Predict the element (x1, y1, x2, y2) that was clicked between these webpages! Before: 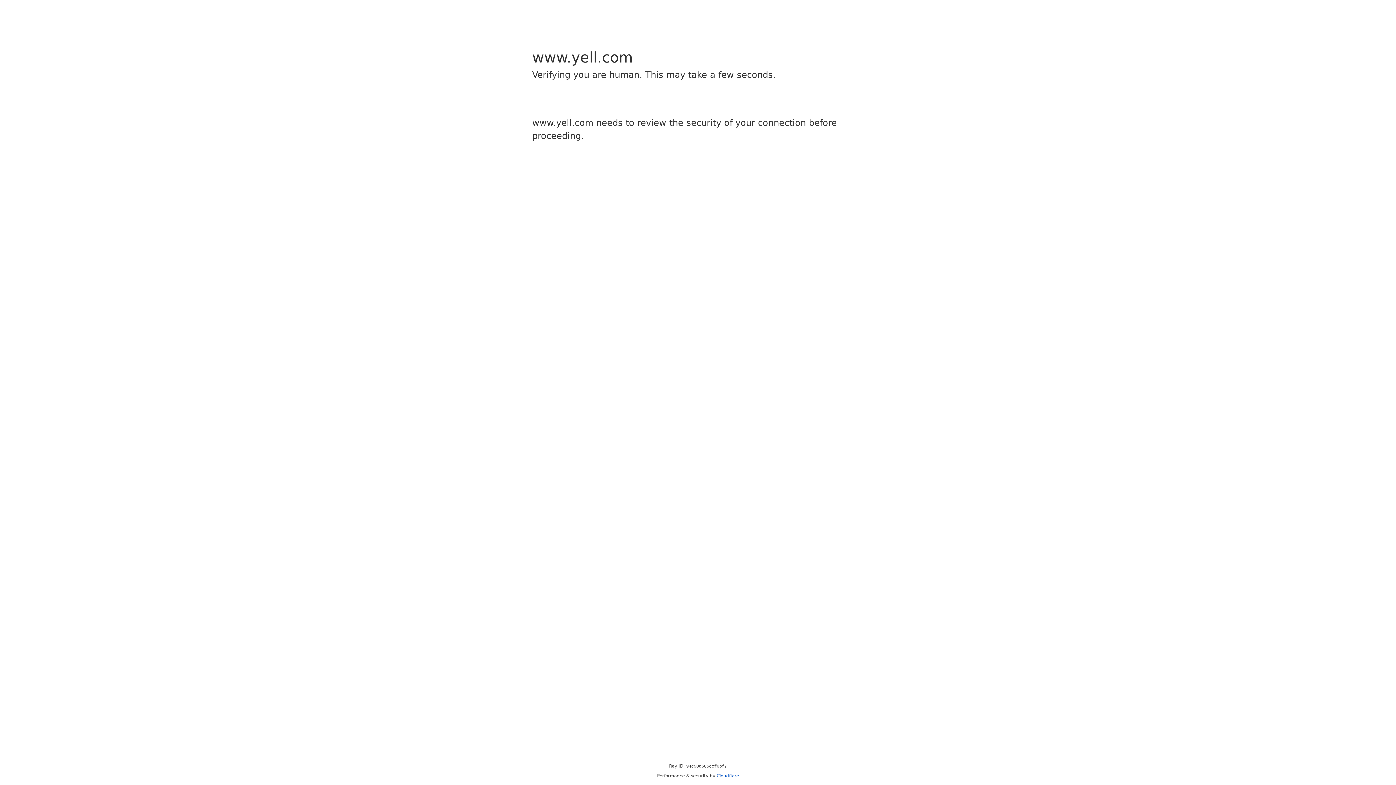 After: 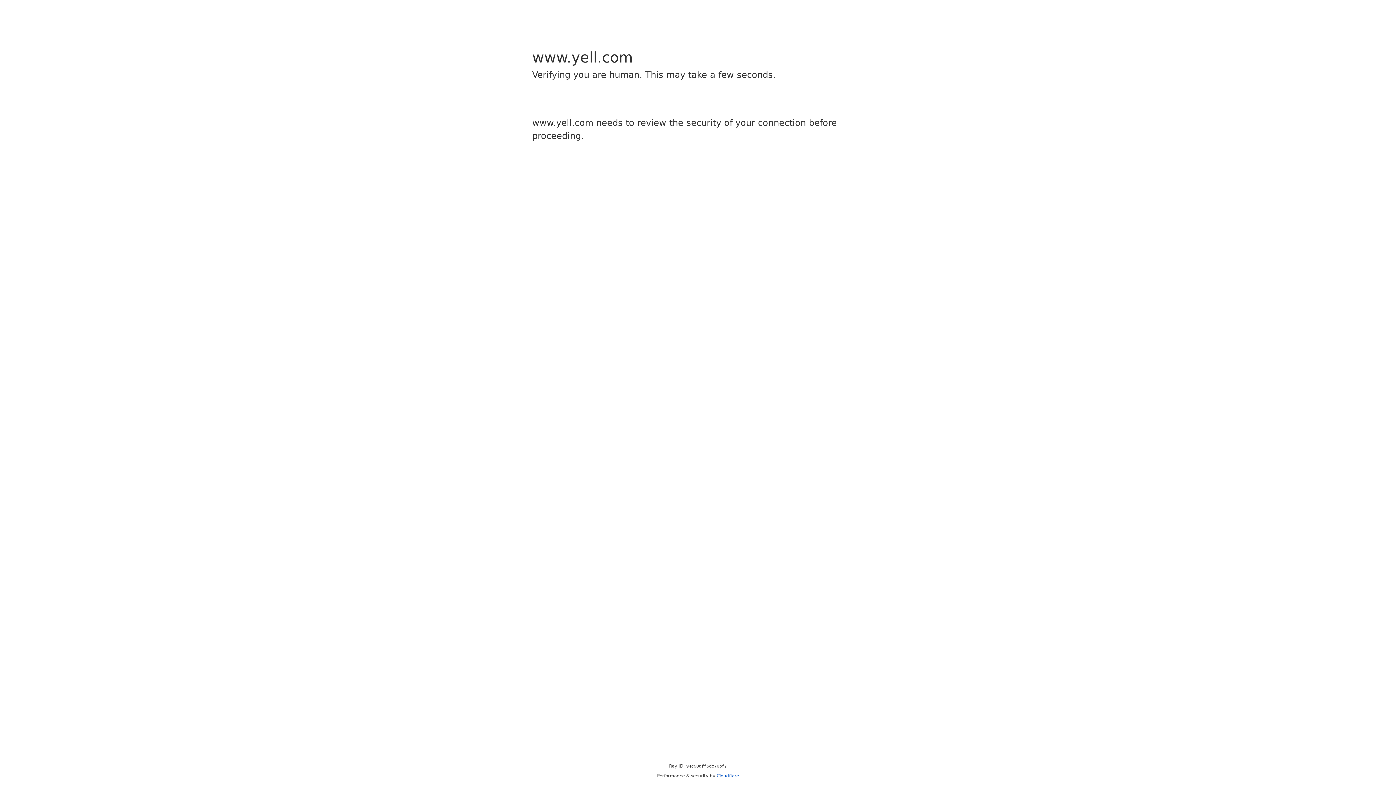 Action: bbox: (716, 773, 739, 778) label: Cloudflare